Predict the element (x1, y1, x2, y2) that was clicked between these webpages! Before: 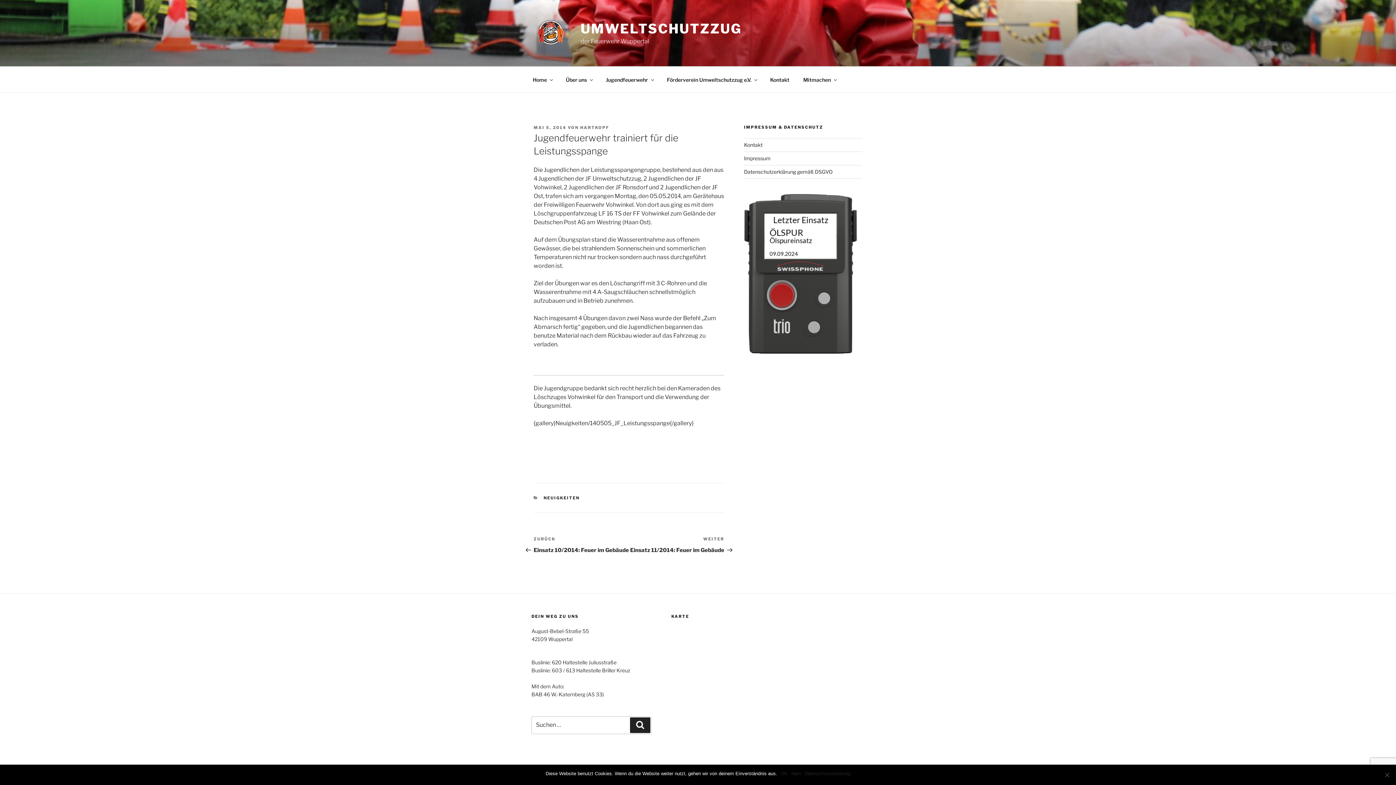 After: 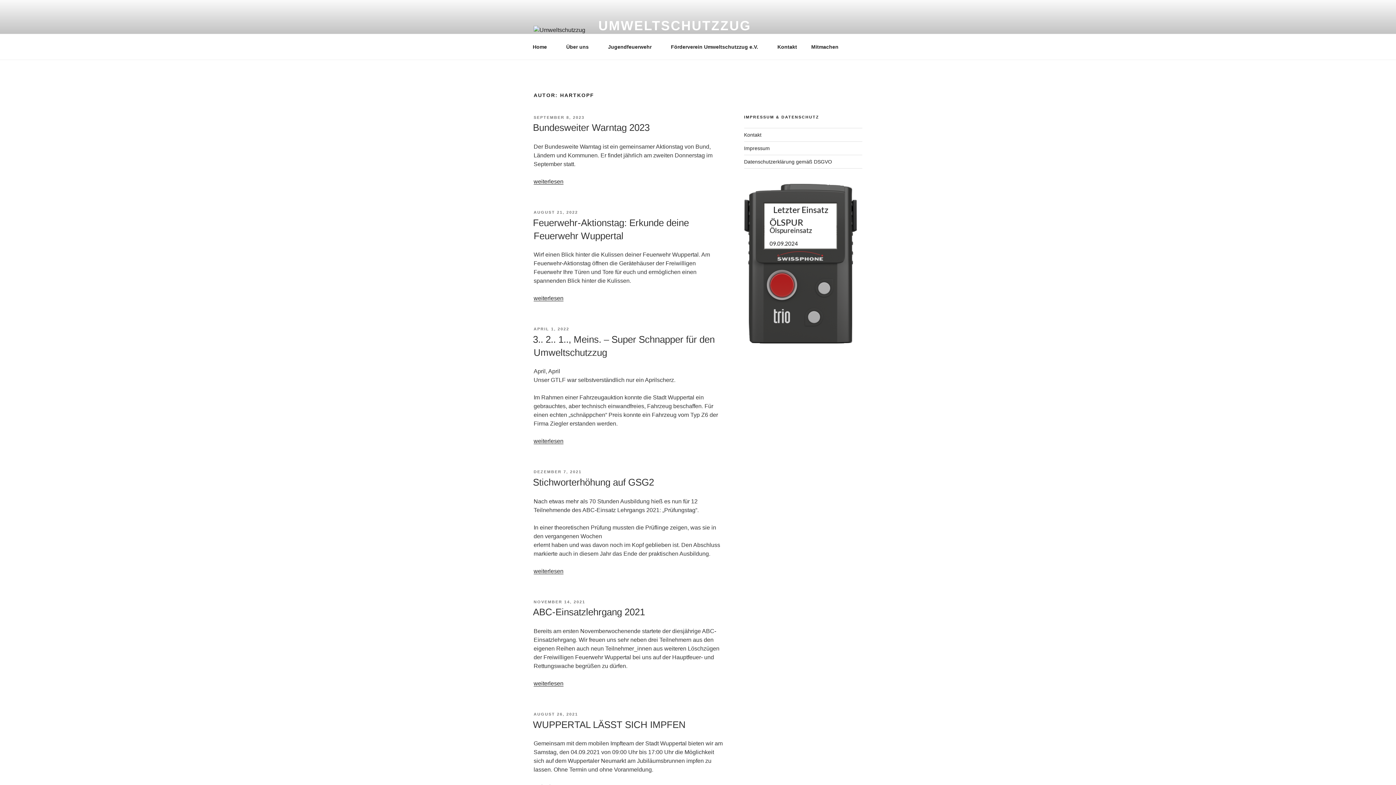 Action: bbox: (580, 125, 609, 130) label: HARTKOPF